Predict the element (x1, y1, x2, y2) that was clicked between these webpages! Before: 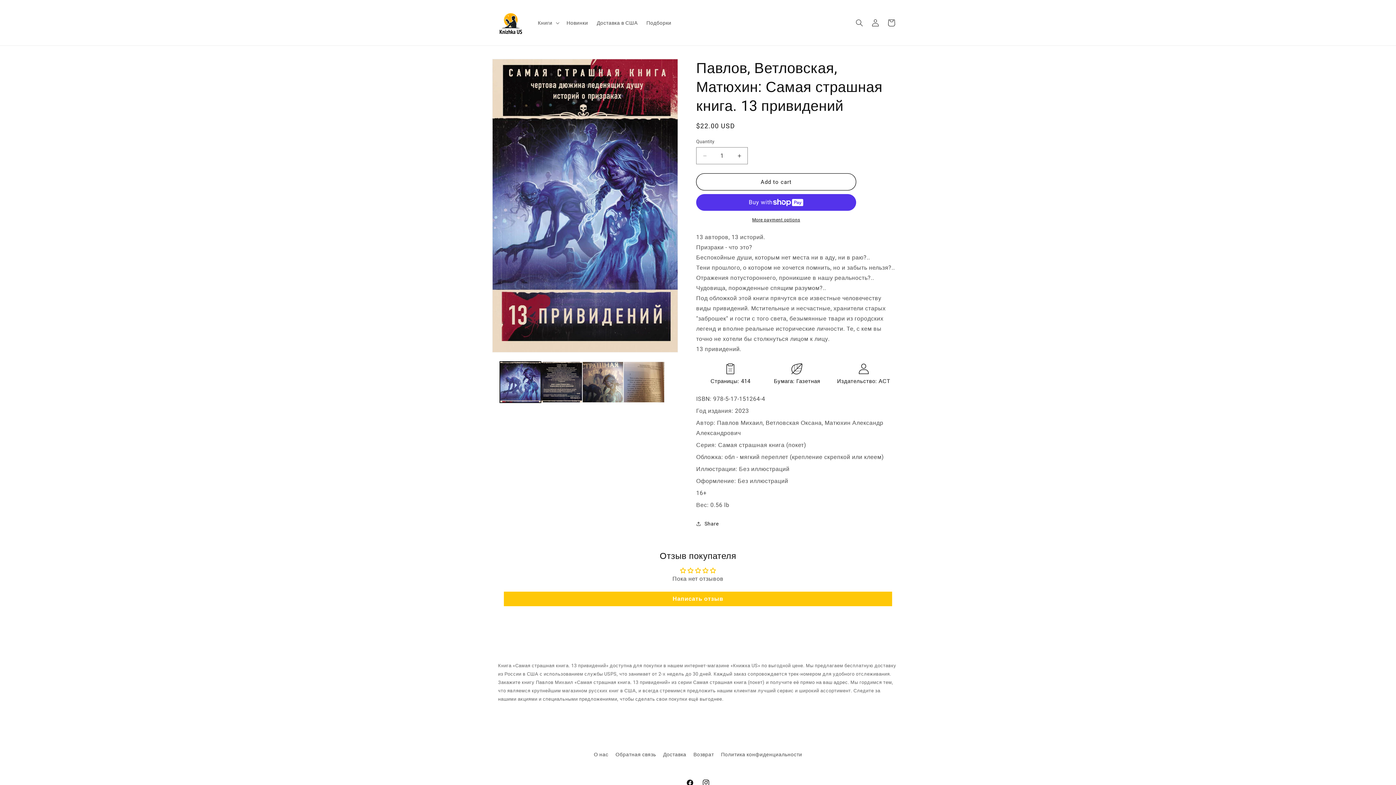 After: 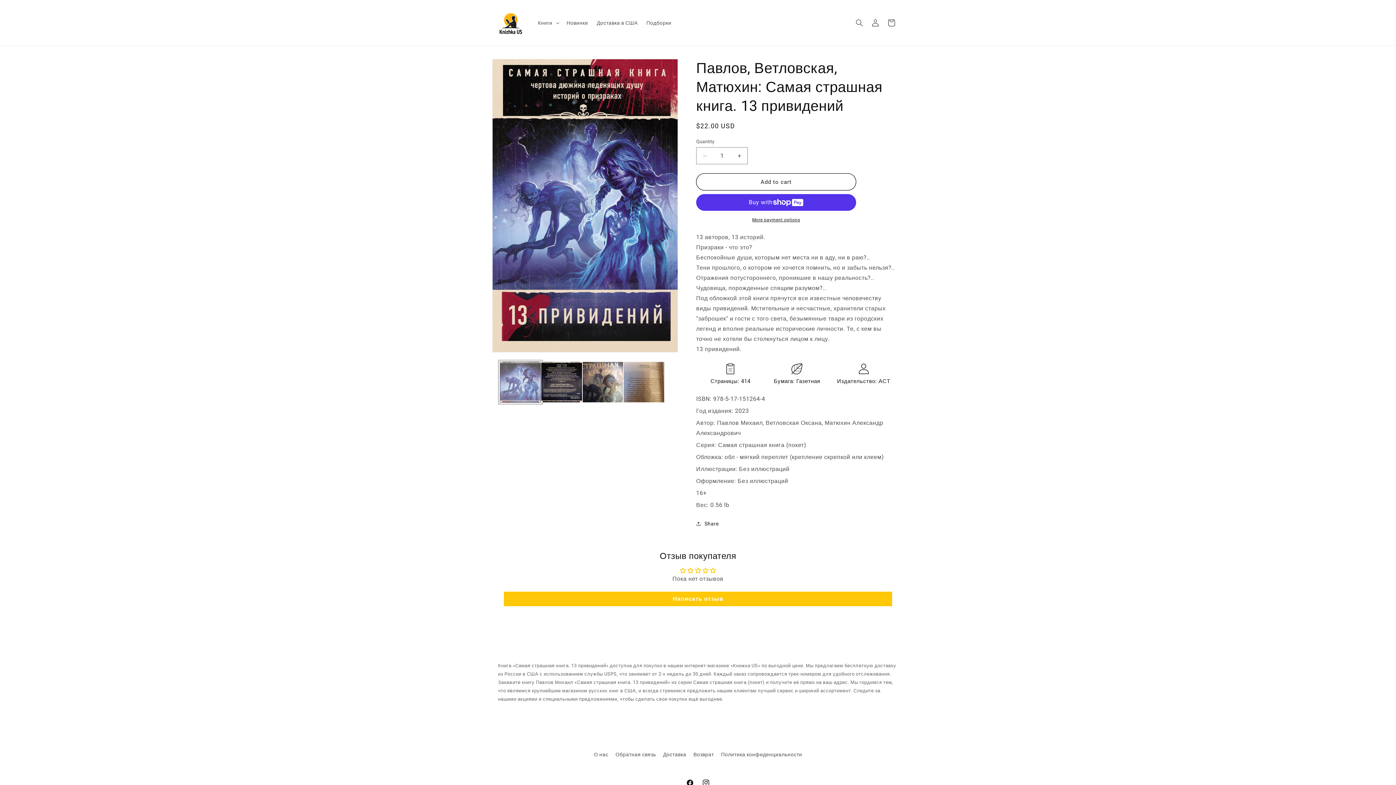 Action: bbox: (500, 361, 541, 402) label: Load image 1 in gallery view